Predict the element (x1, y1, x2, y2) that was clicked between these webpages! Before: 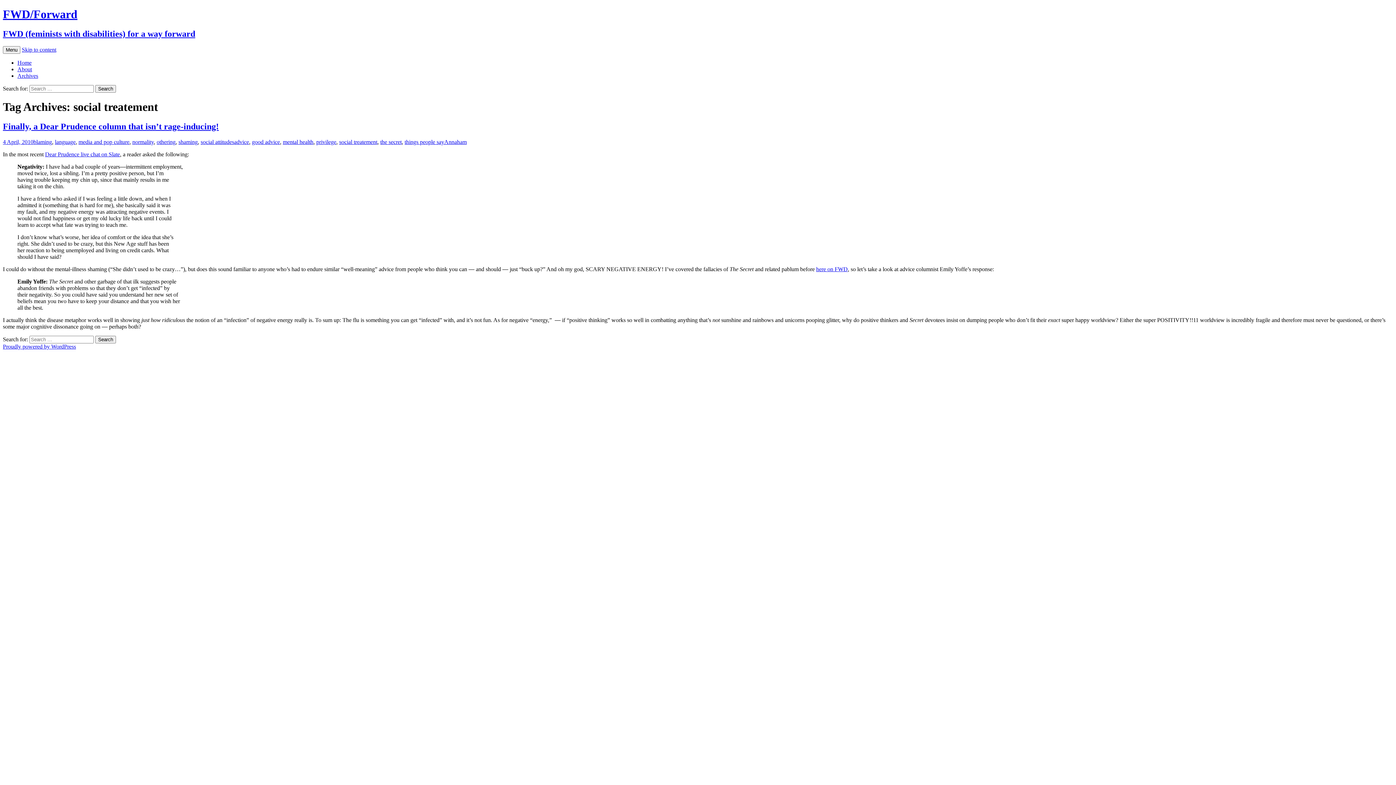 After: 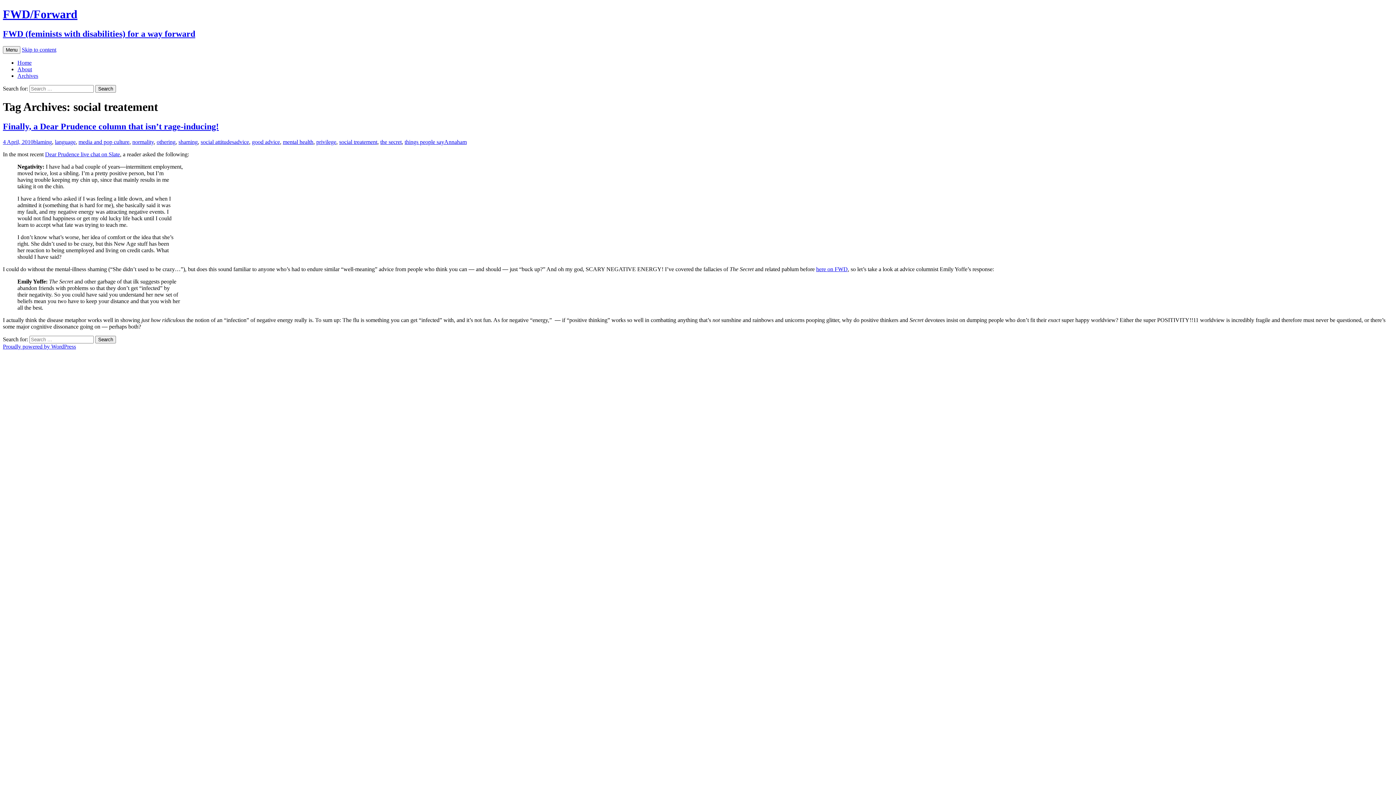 Action: bbox: (21, 46, 56, 52) label: Skip to content